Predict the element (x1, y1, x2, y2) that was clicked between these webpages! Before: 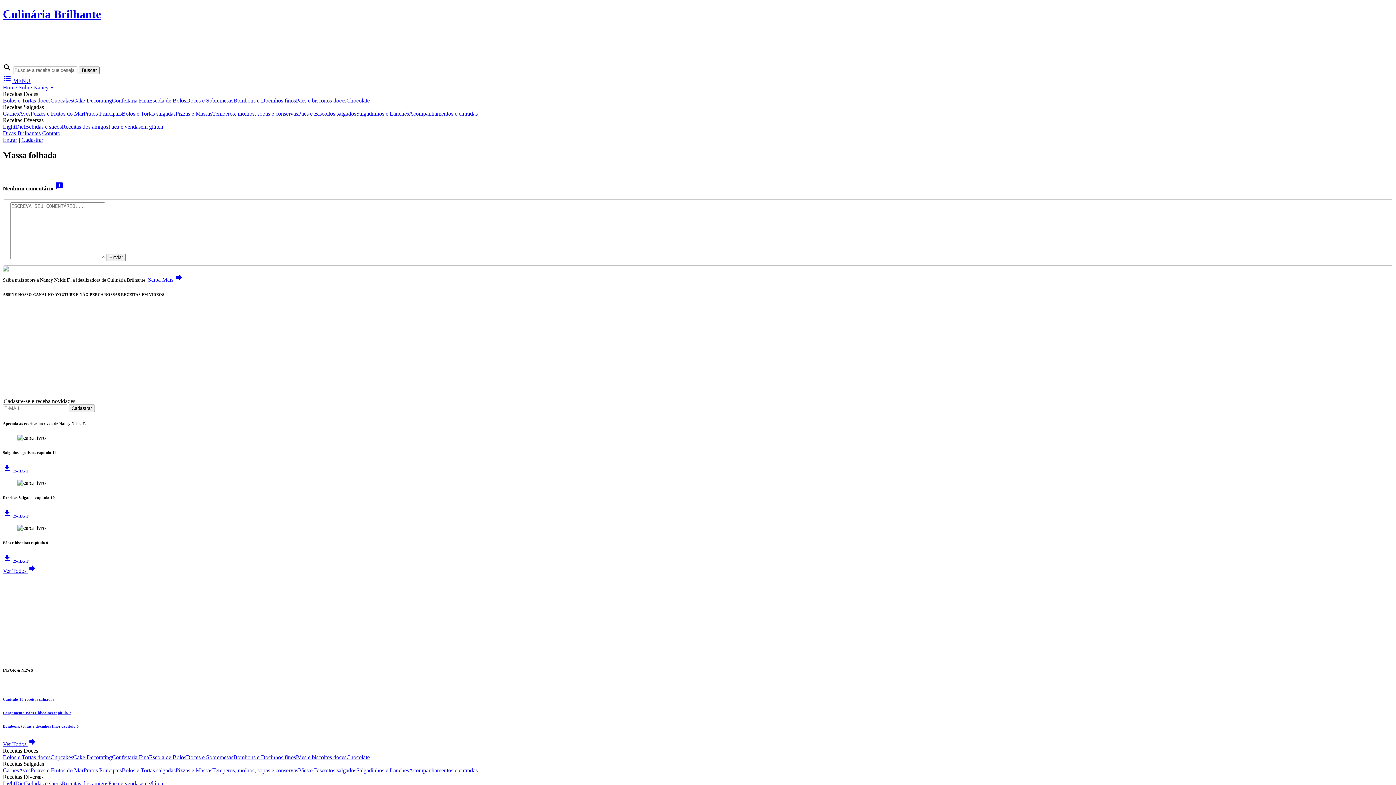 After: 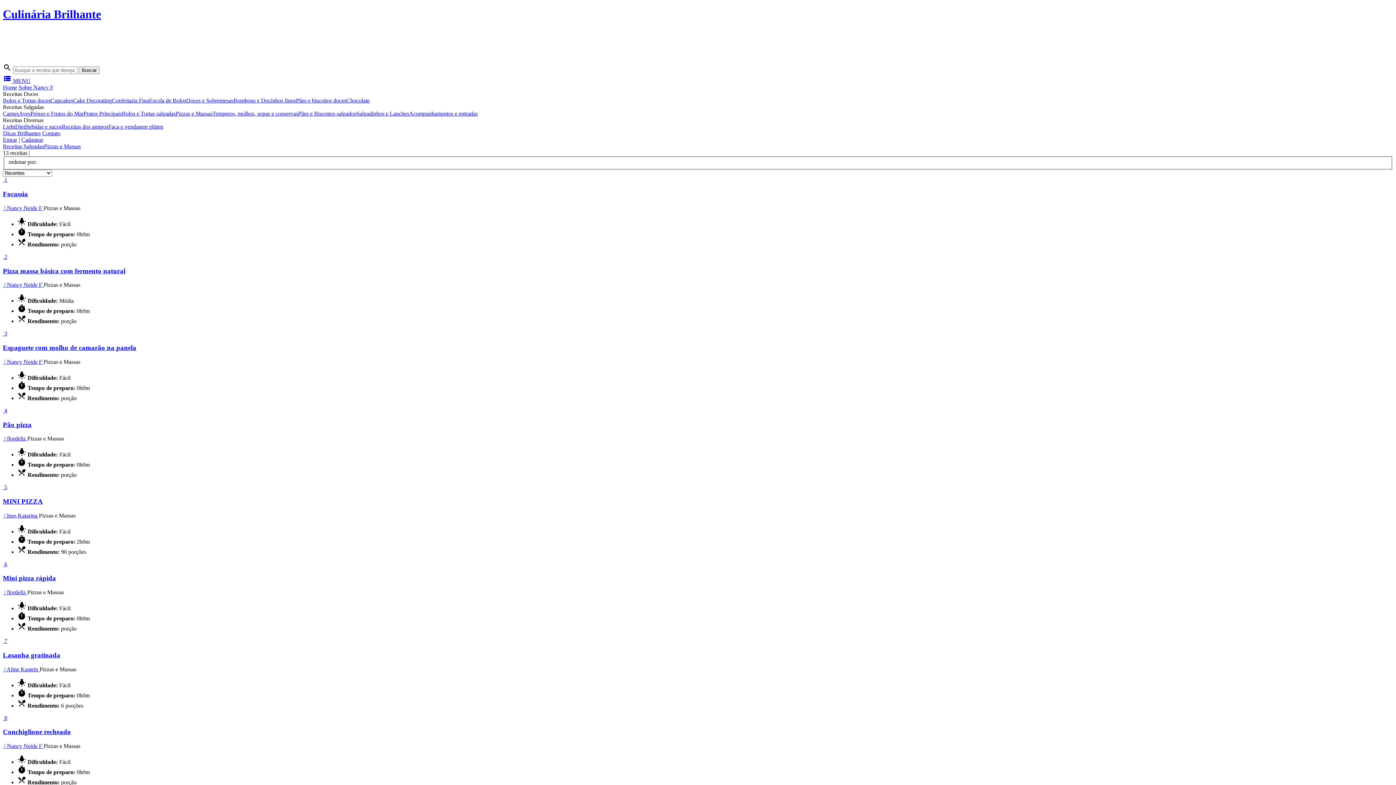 Action: label: Pizzas e Massas bbox: (175, 110, 212, 116)